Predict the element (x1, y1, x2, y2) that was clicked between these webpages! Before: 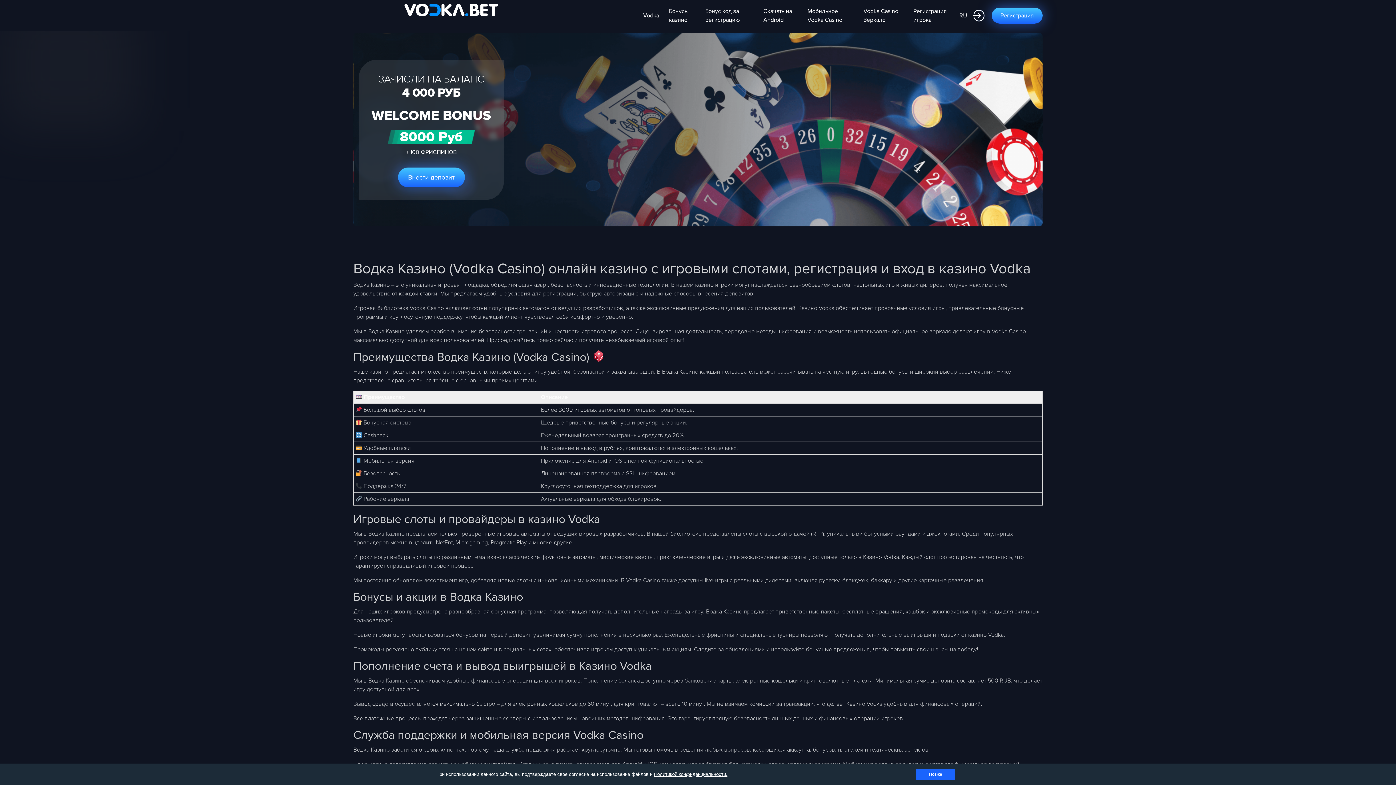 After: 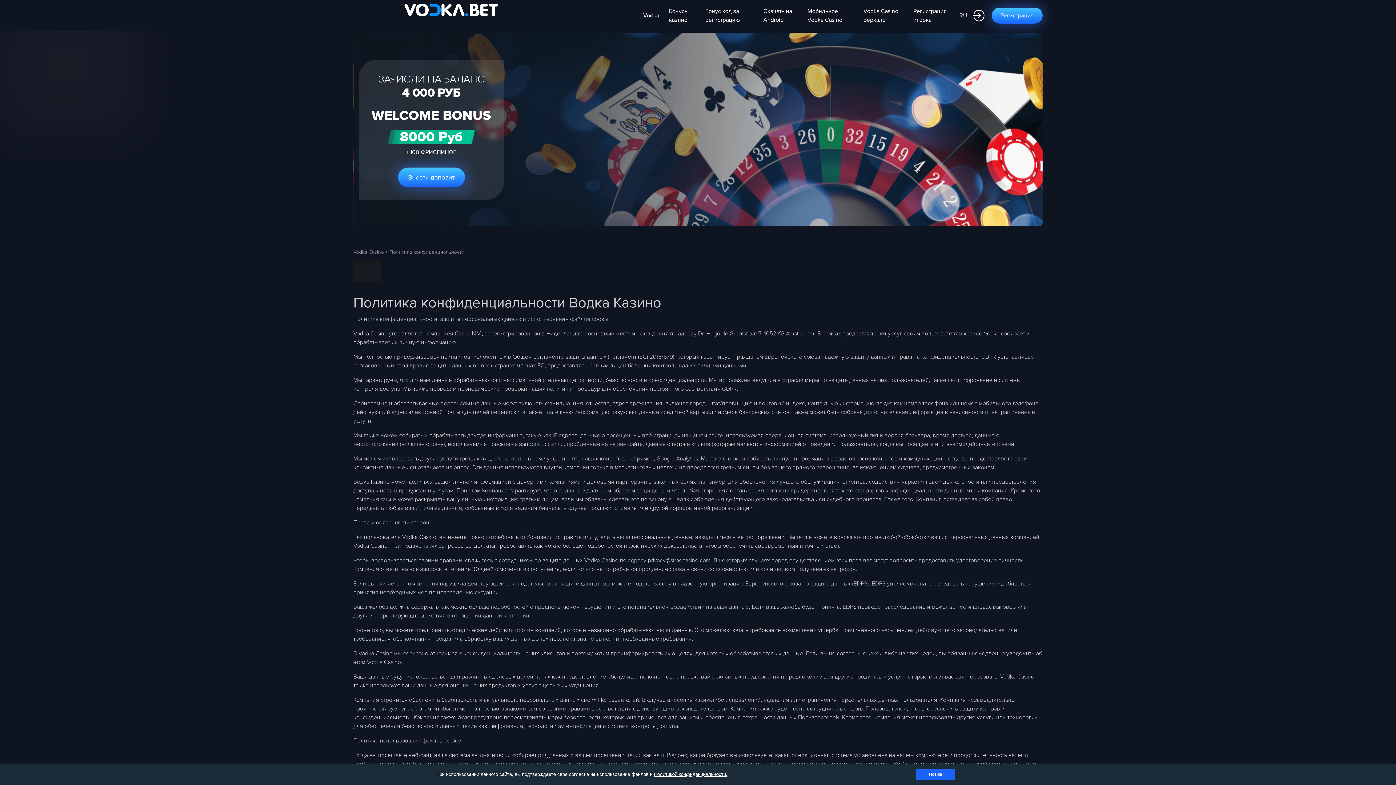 Action: bbox: (654, 772, 727, 777) label: Политикой конфиденциальности.